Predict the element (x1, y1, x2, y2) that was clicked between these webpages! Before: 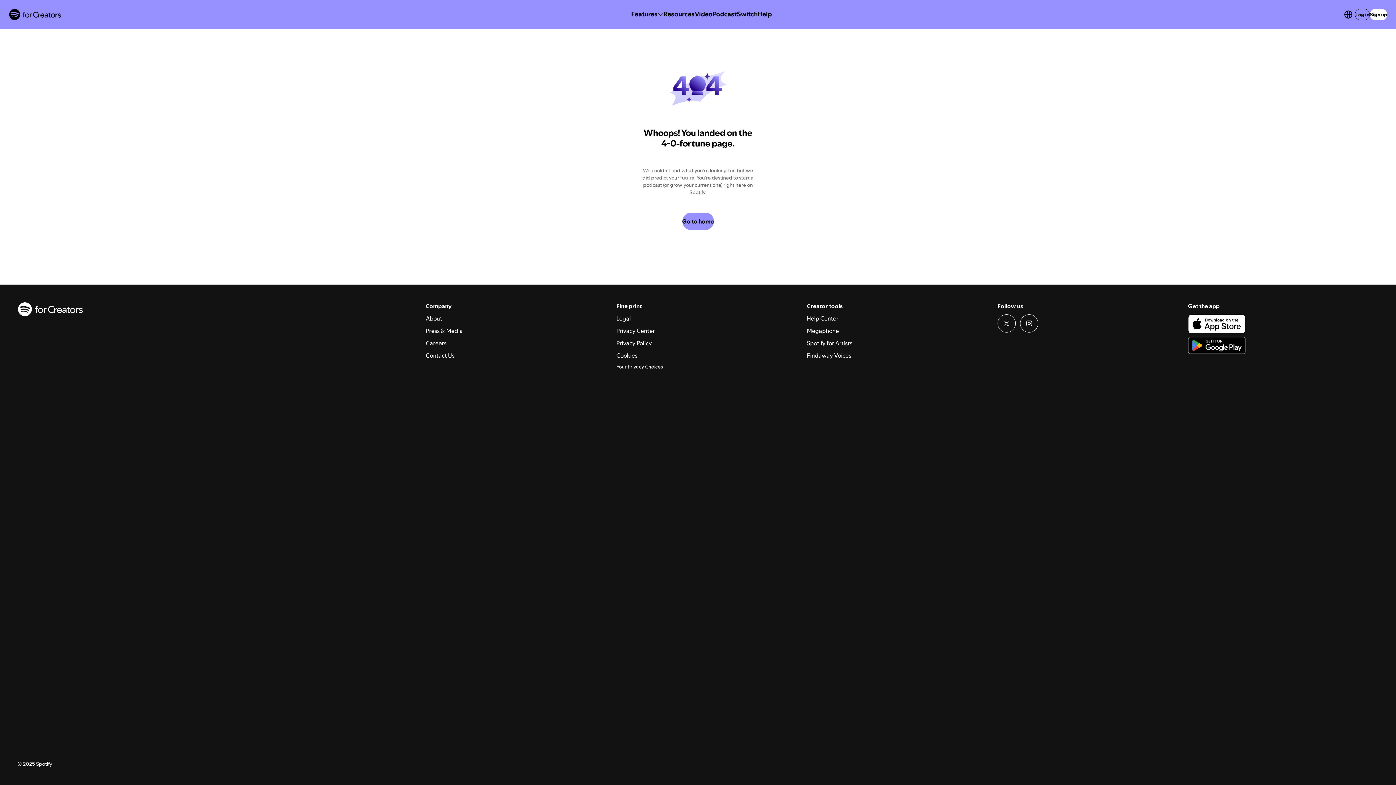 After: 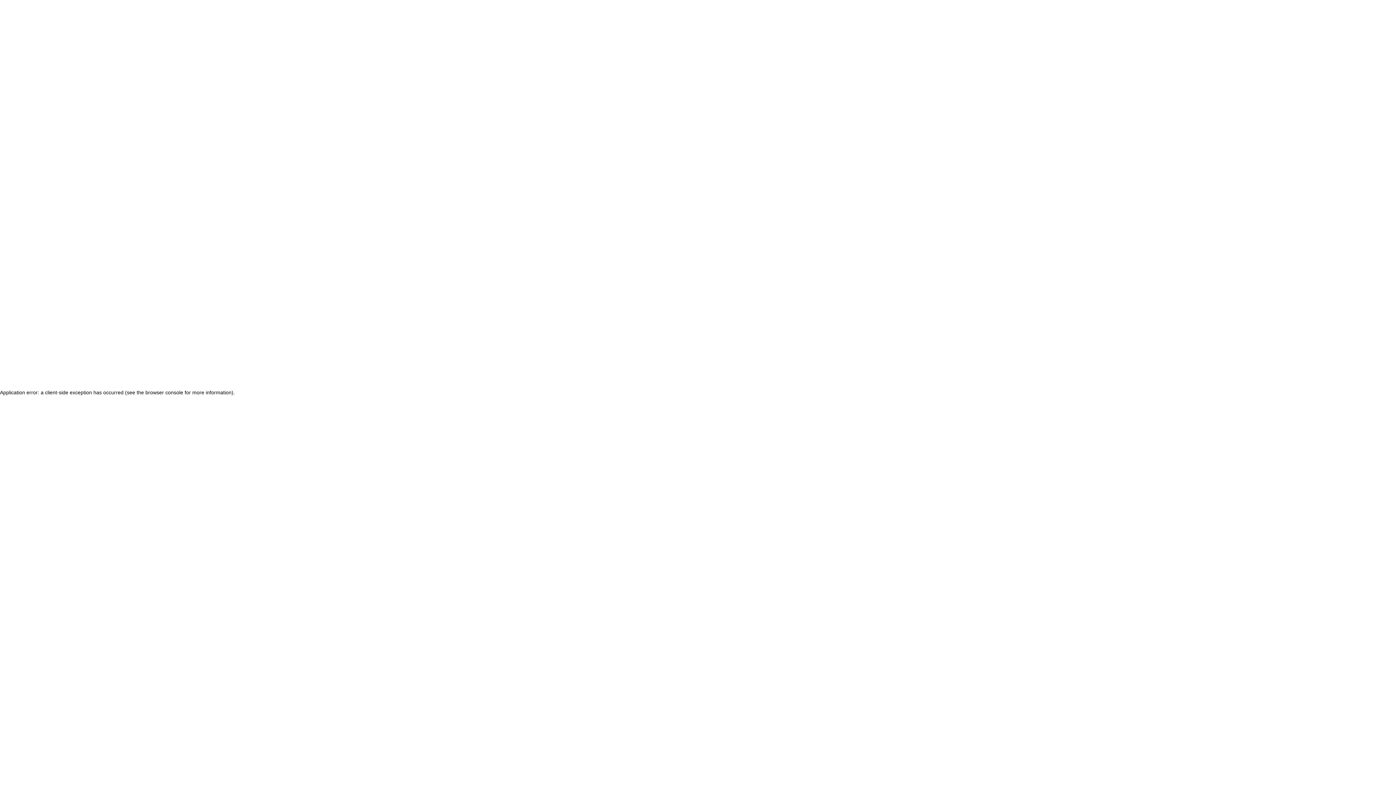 Action: bbox: (682, 212, 714, 229) label: Go to home